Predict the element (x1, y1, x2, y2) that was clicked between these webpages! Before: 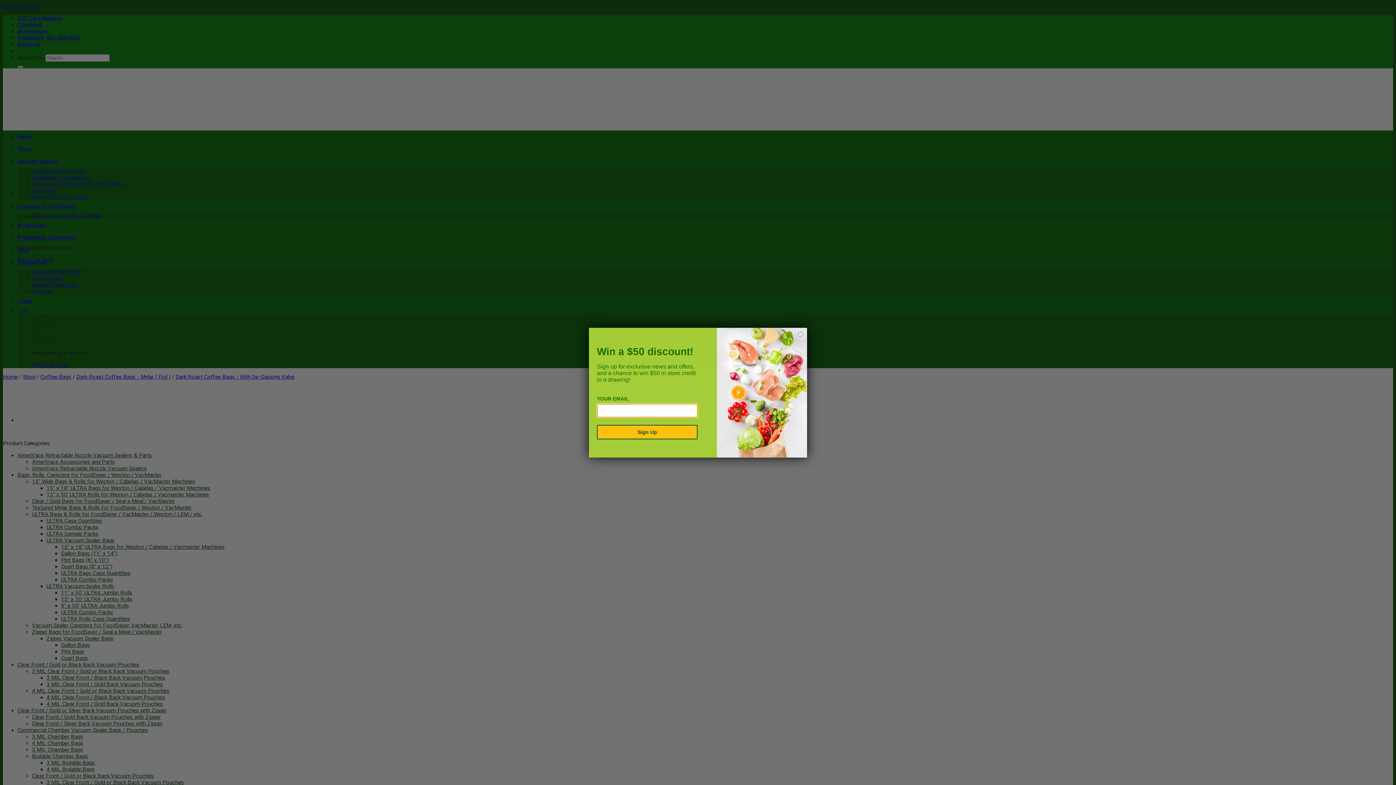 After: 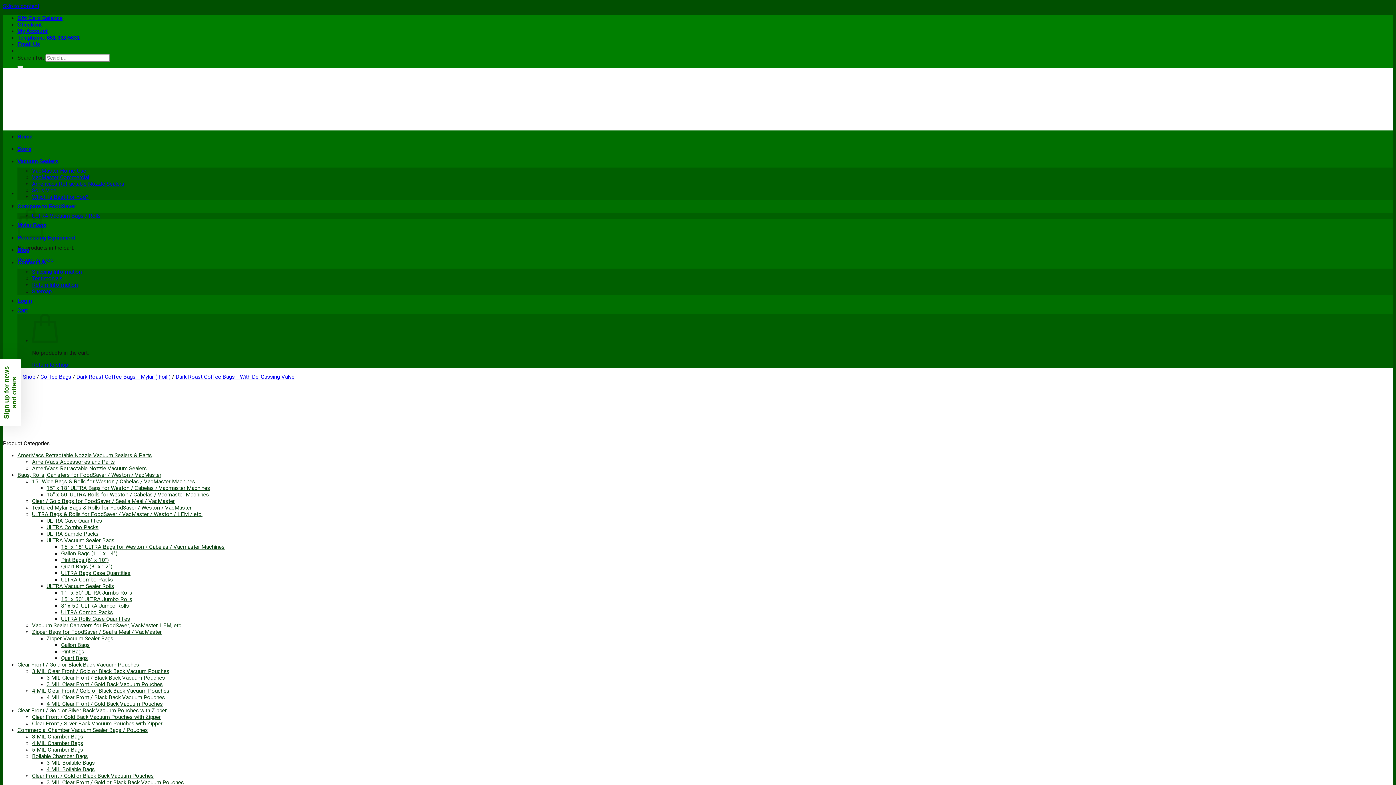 Action: bbox: (797, 330, 804, 338) label: Close dialog